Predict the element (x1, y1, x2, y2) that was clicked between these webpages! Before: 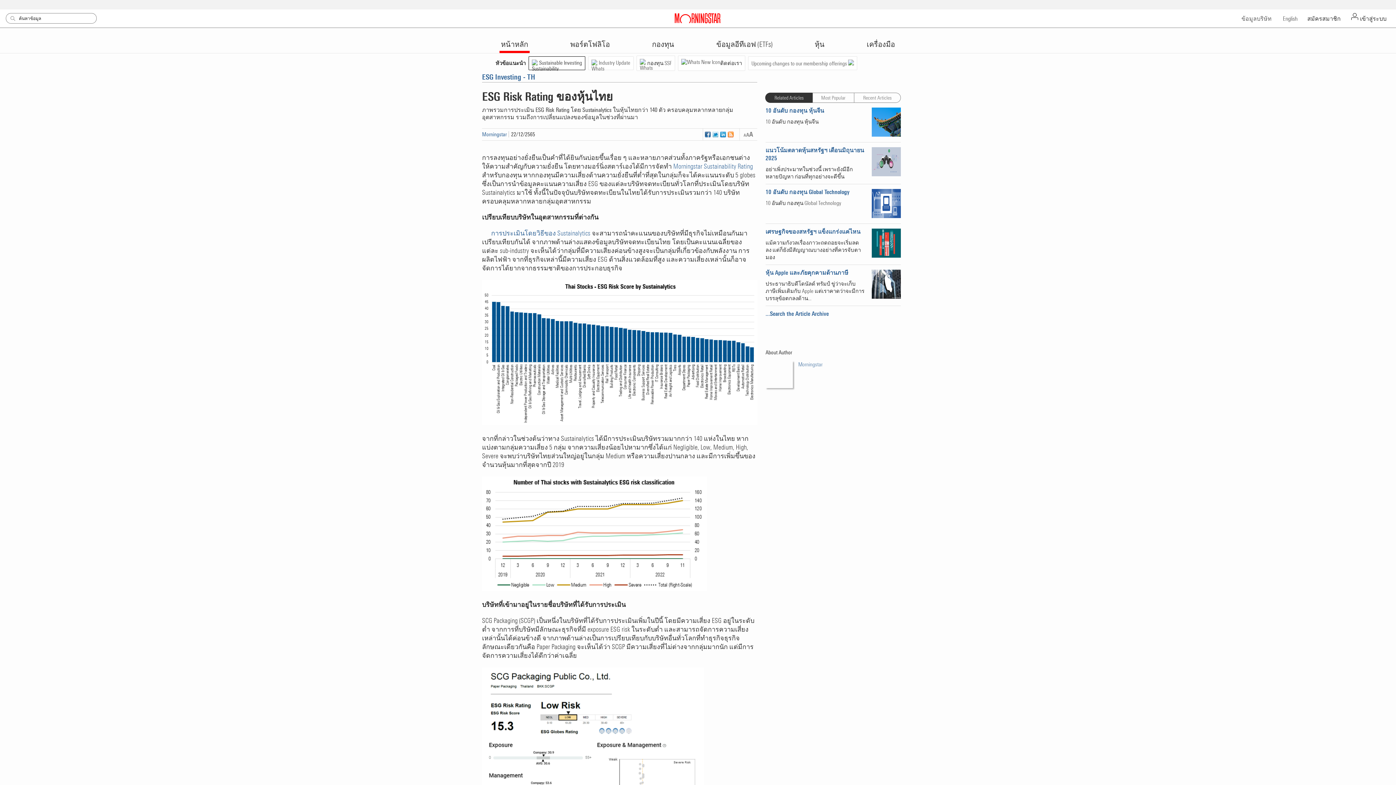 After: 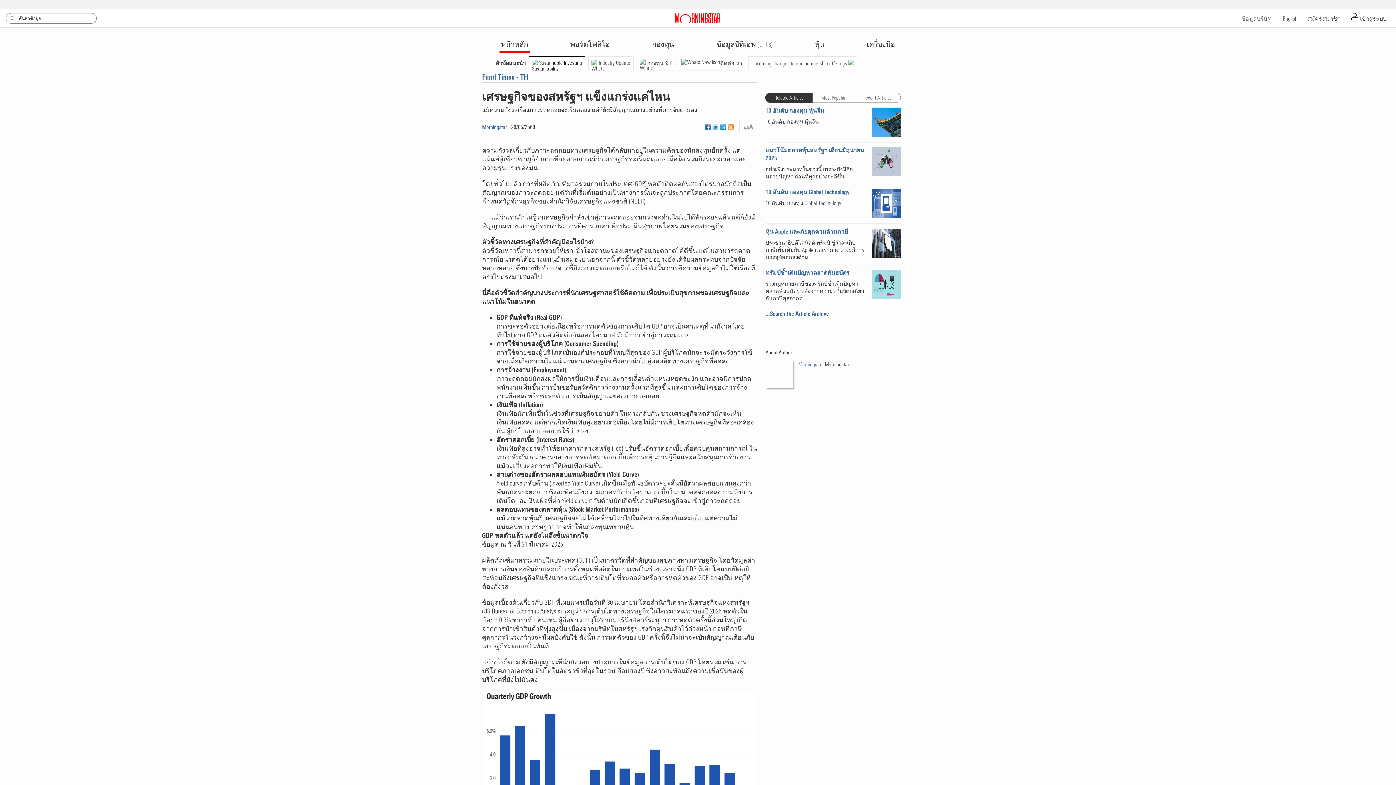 Action: bbox: (765, 227, 901, 239) label: เศรษฐกิจของสหรัฐฯ แข็งแกร่งแค่ไหน